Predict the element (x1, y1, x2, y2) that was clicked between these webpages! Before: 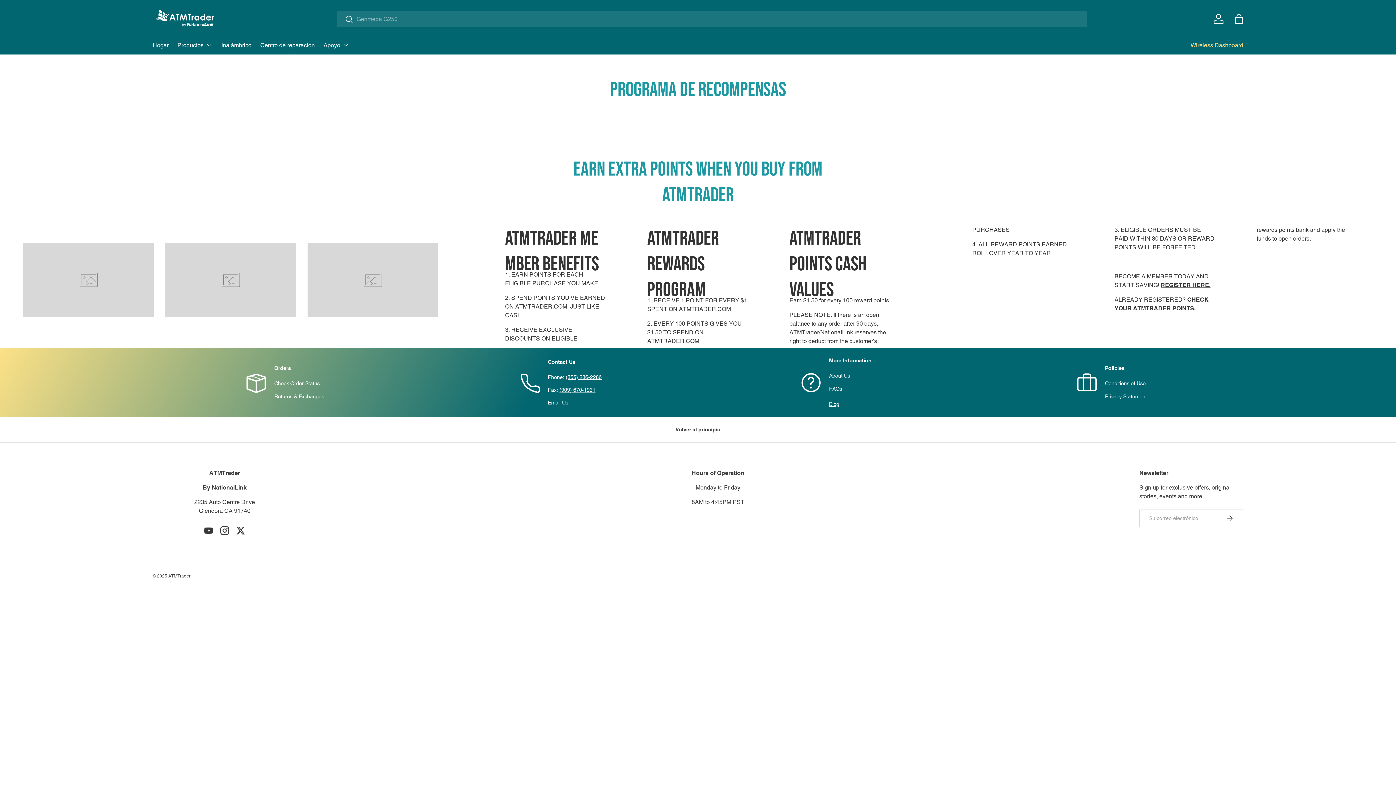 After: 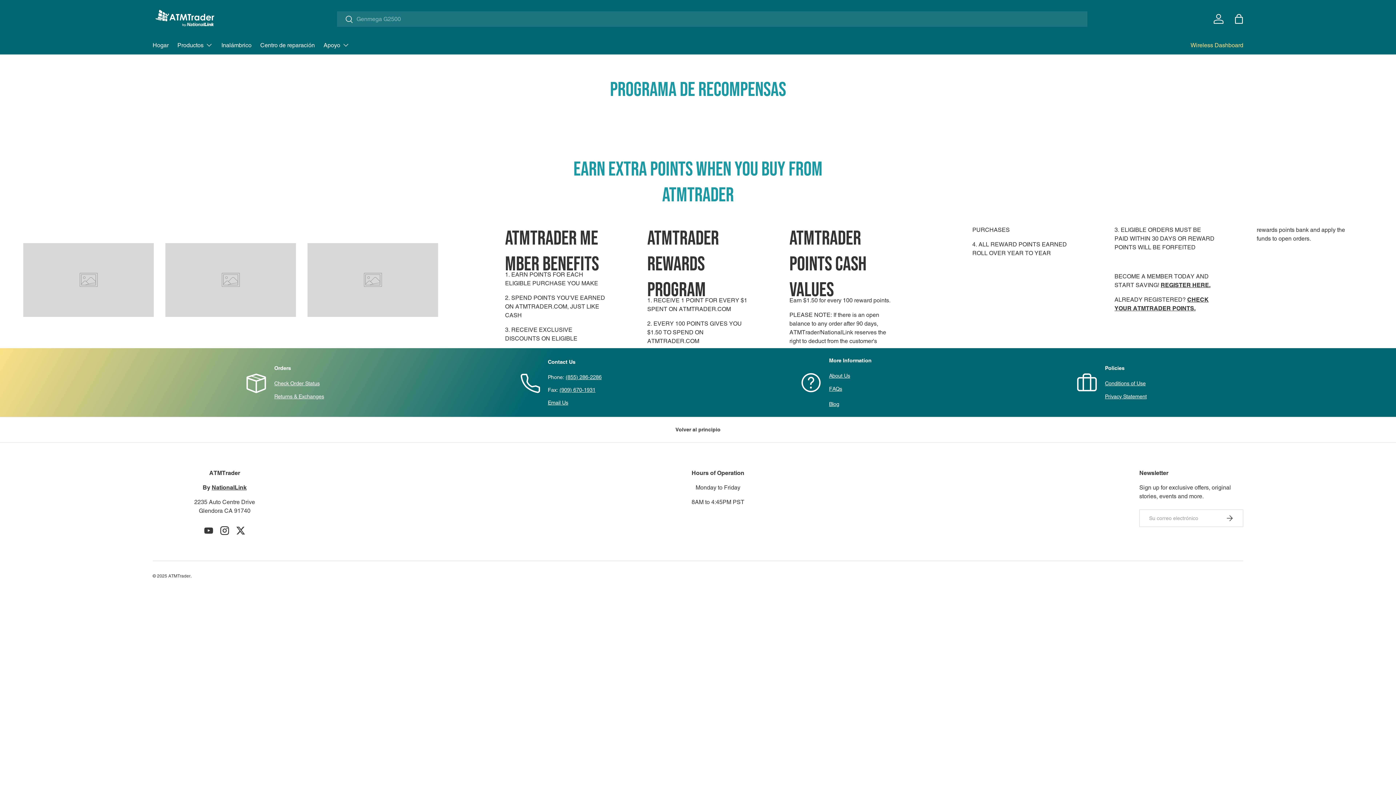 Action: label: Volver al principio bbox: (0, 417, 1396, 442)